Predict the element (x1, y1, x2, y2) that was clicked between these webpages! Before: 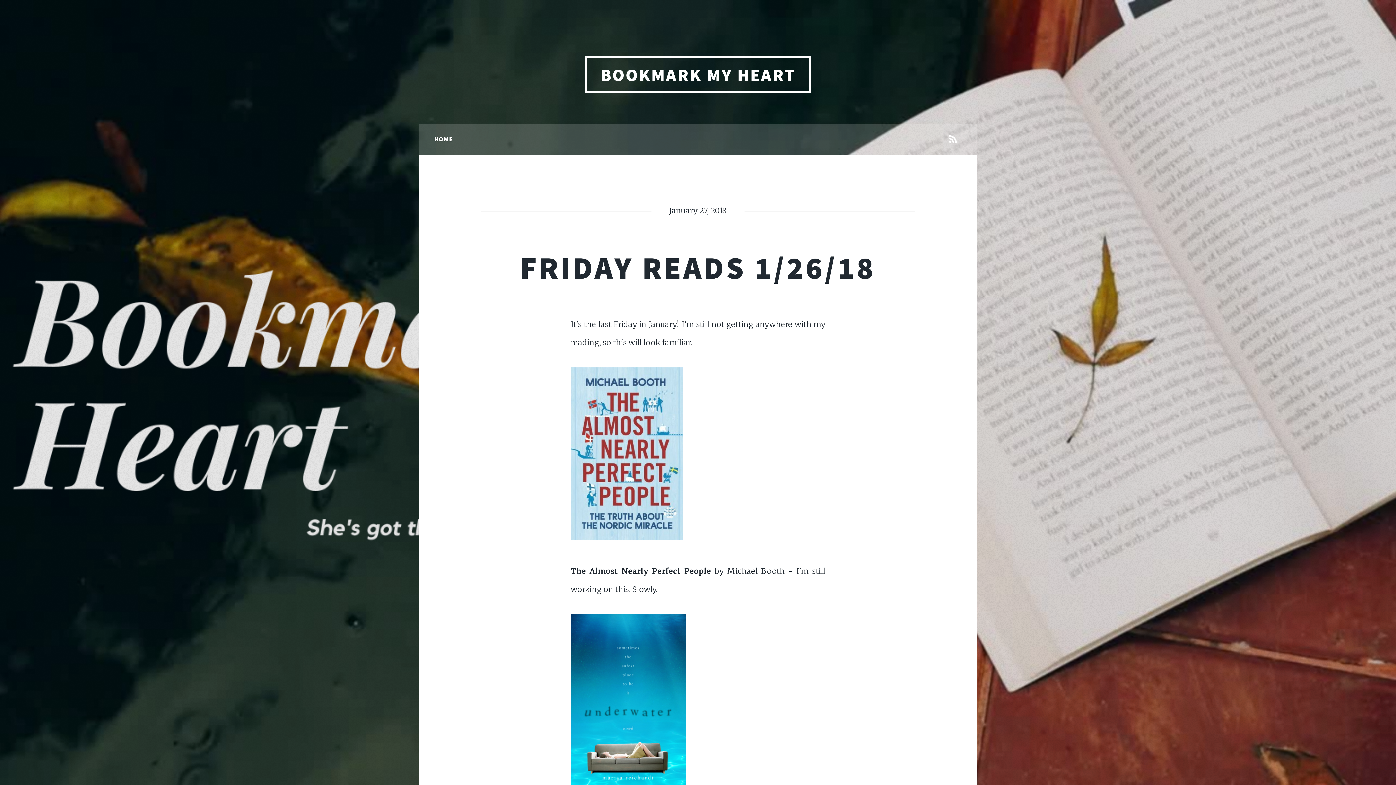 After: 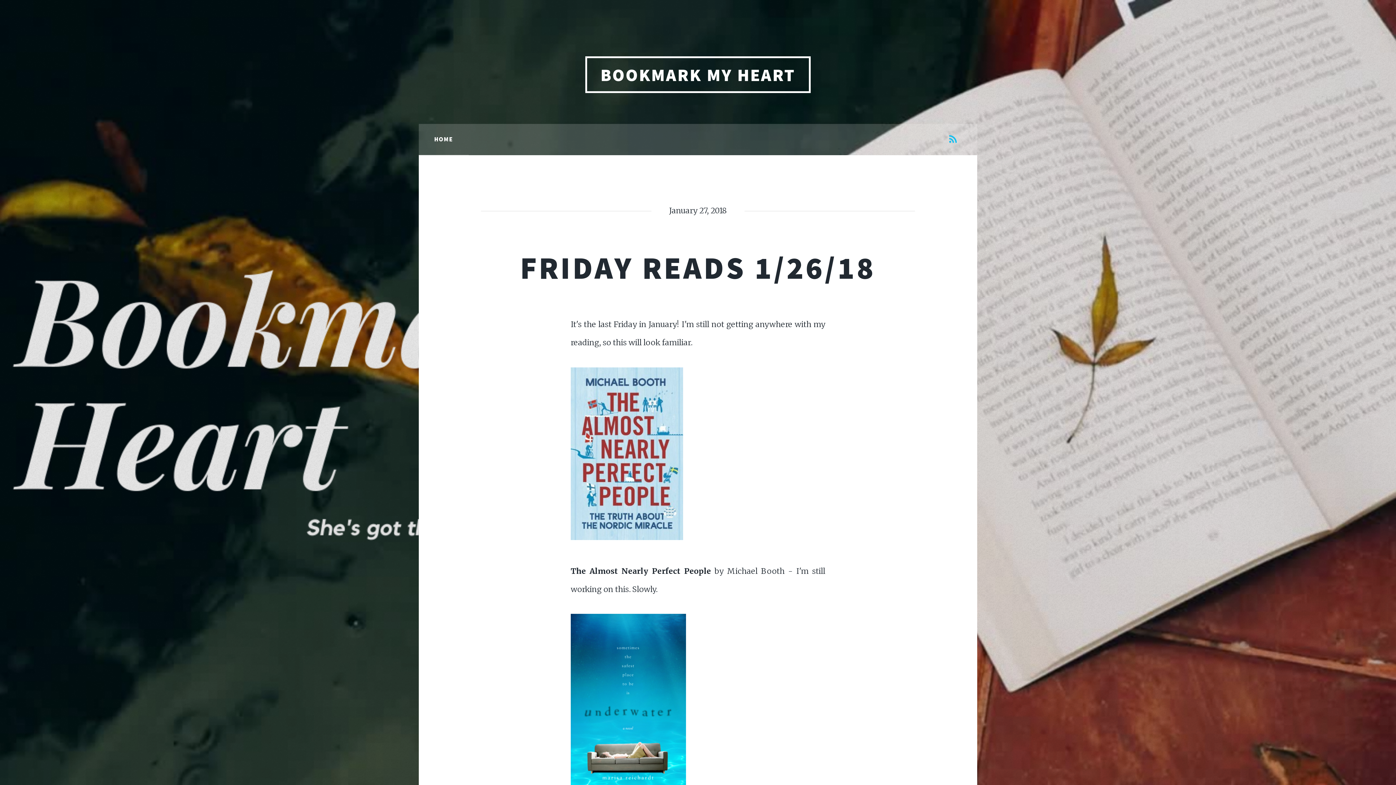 Action: bbox: (944, 135, 961, 145)